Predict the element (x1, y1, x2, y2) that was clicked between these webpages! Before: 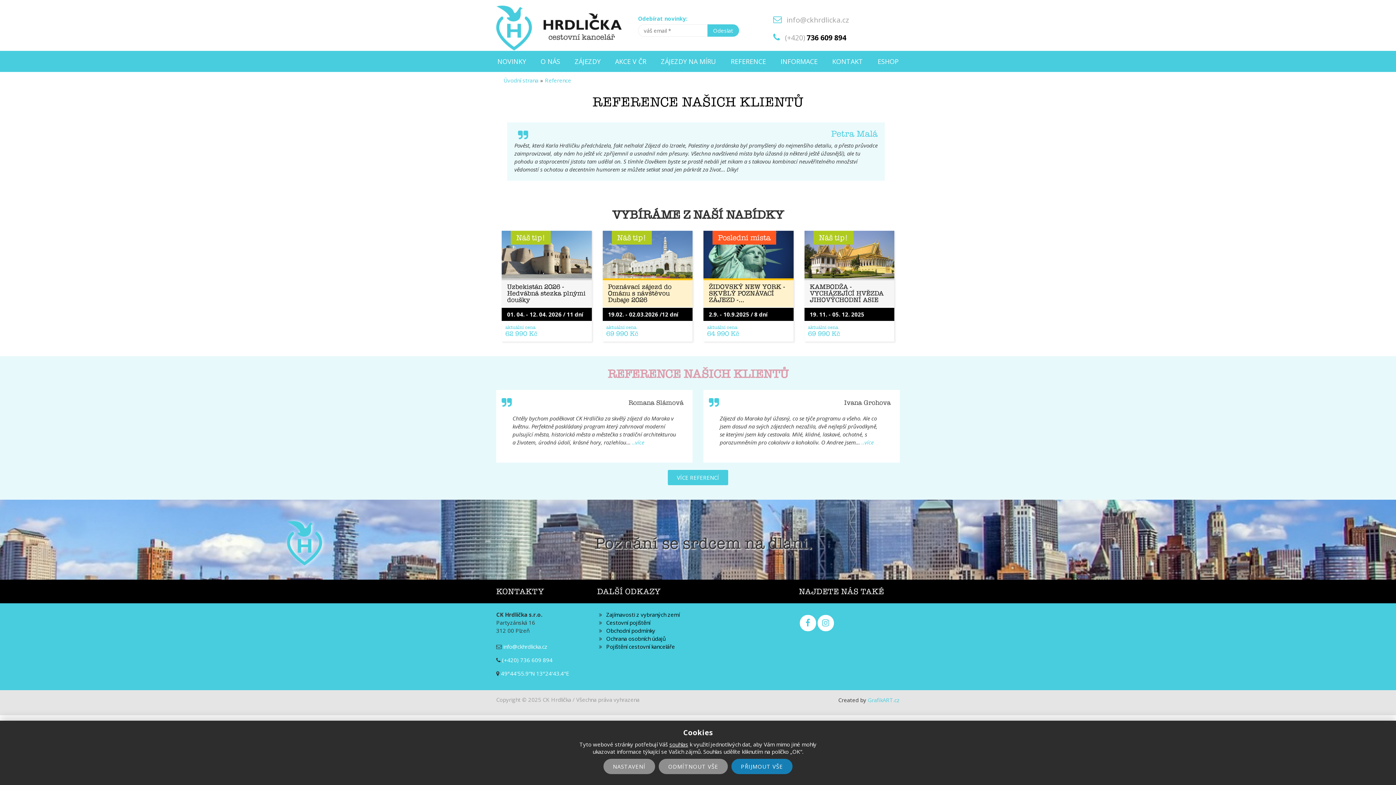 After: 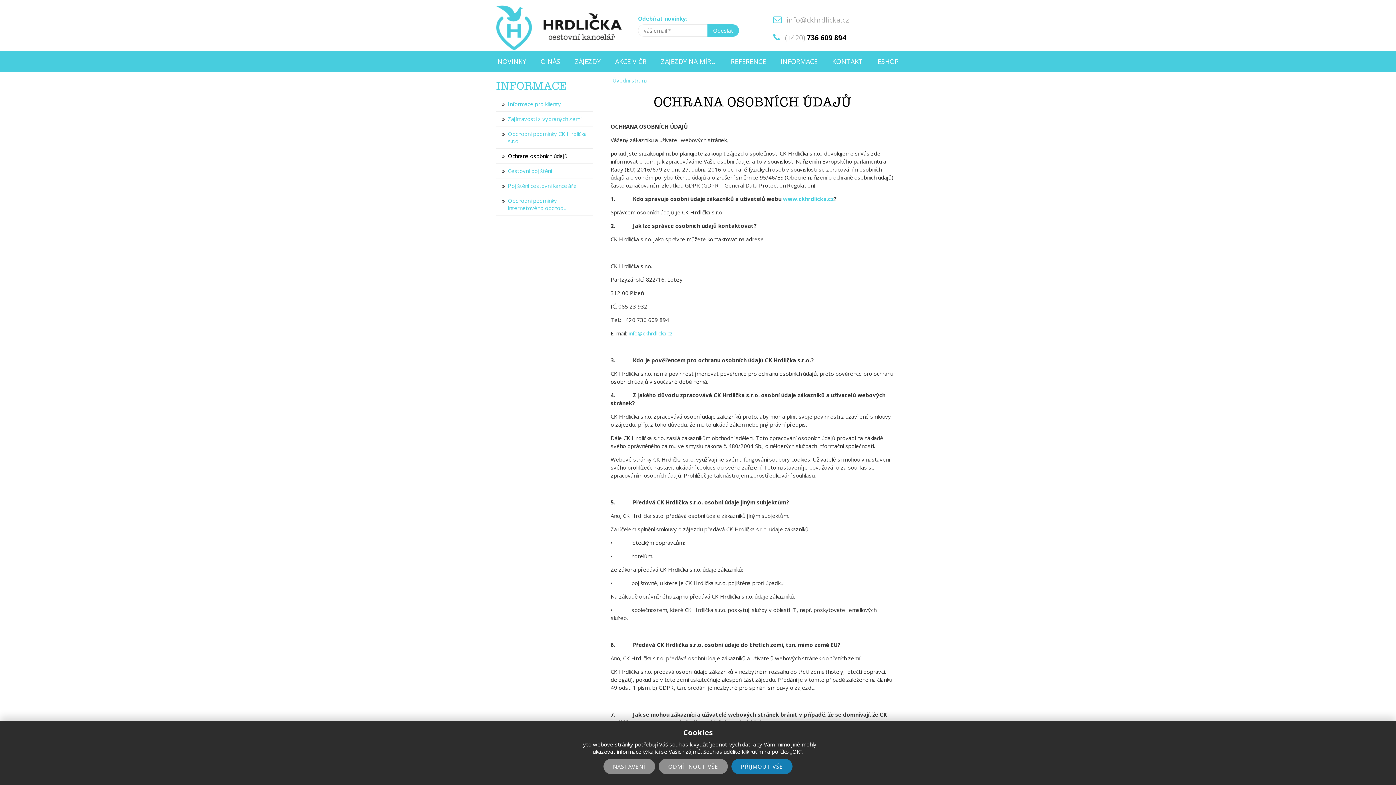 Action: bbox: (606, 635, 666, 642) label: Ochrana osobních údajů